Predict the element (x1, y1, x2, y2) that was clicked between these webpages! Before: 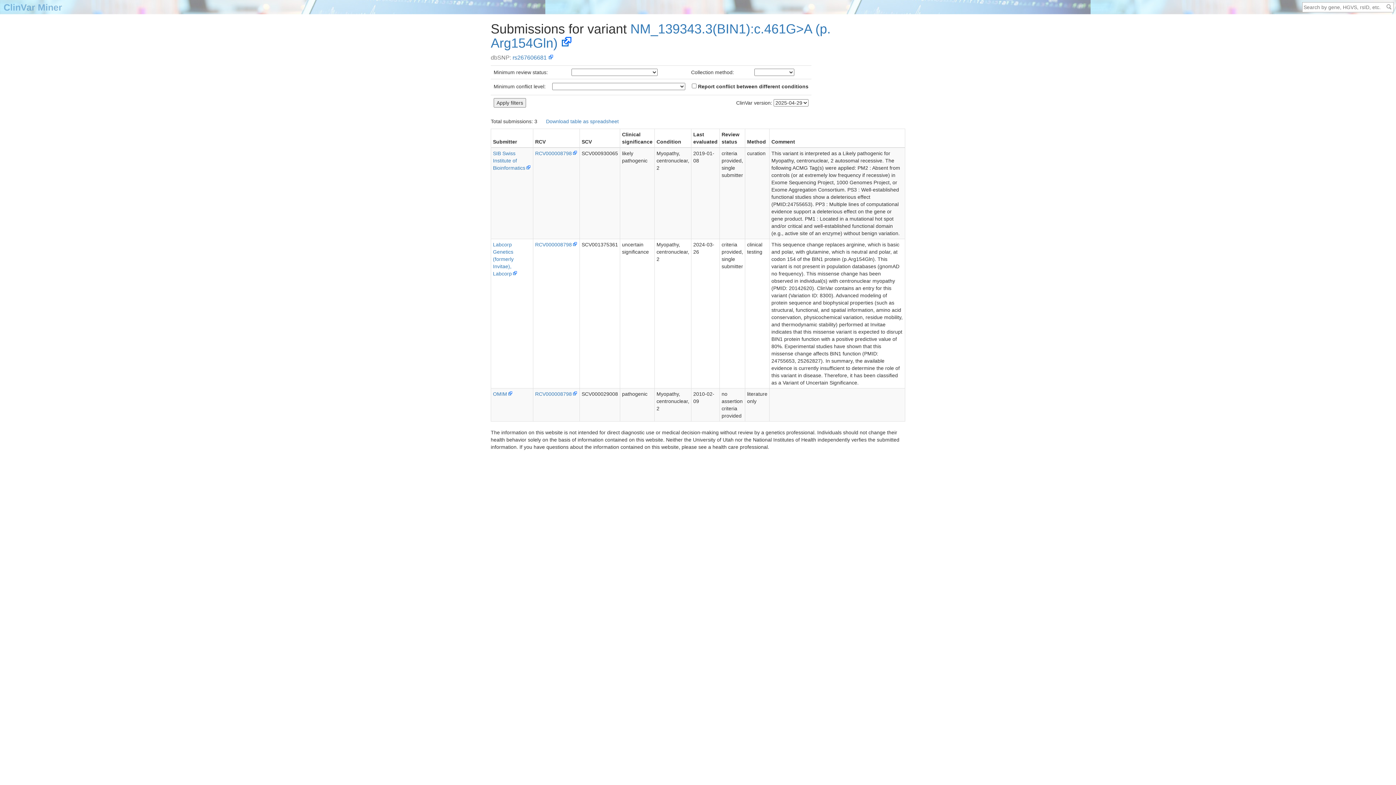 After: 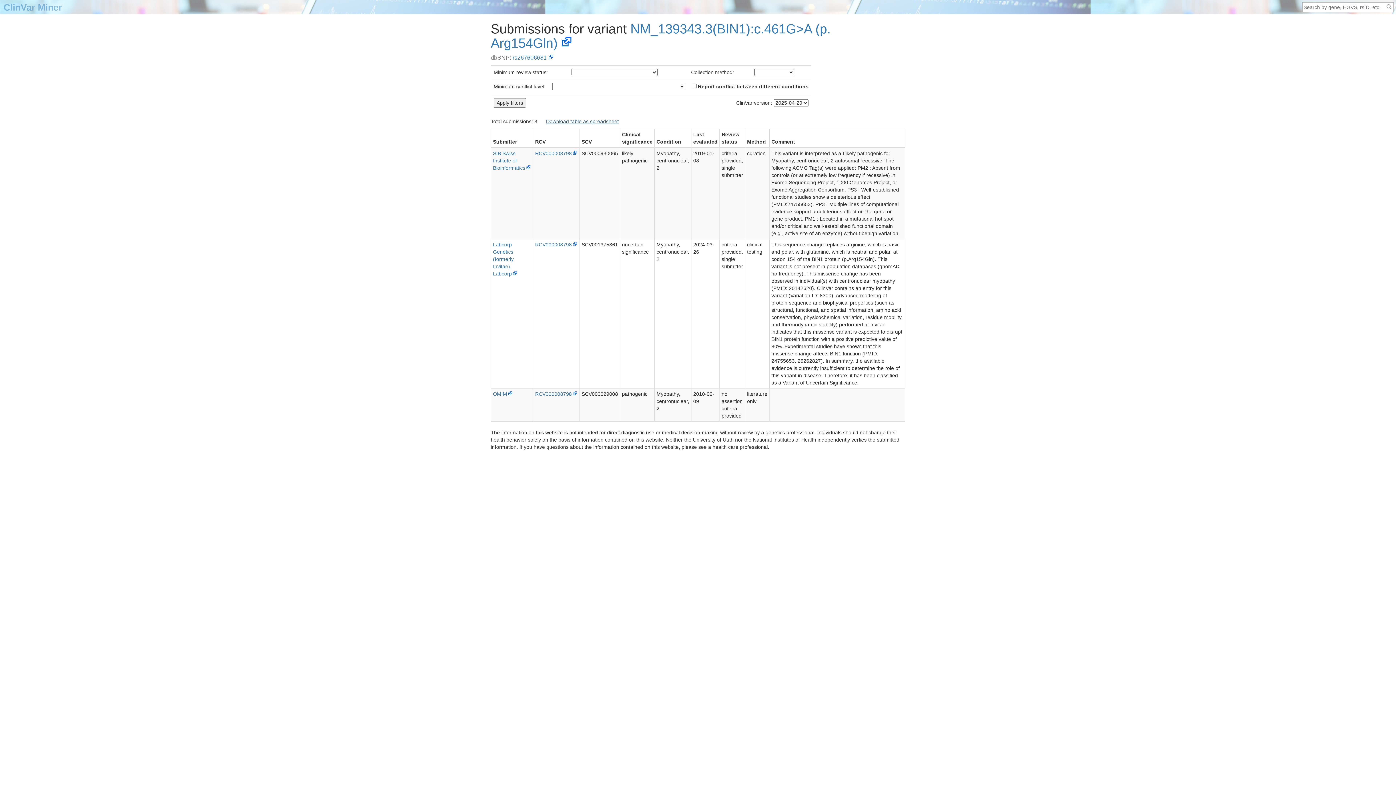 Action: label: Download table as spreadsheet bbox: (546, 118, 618, 124)